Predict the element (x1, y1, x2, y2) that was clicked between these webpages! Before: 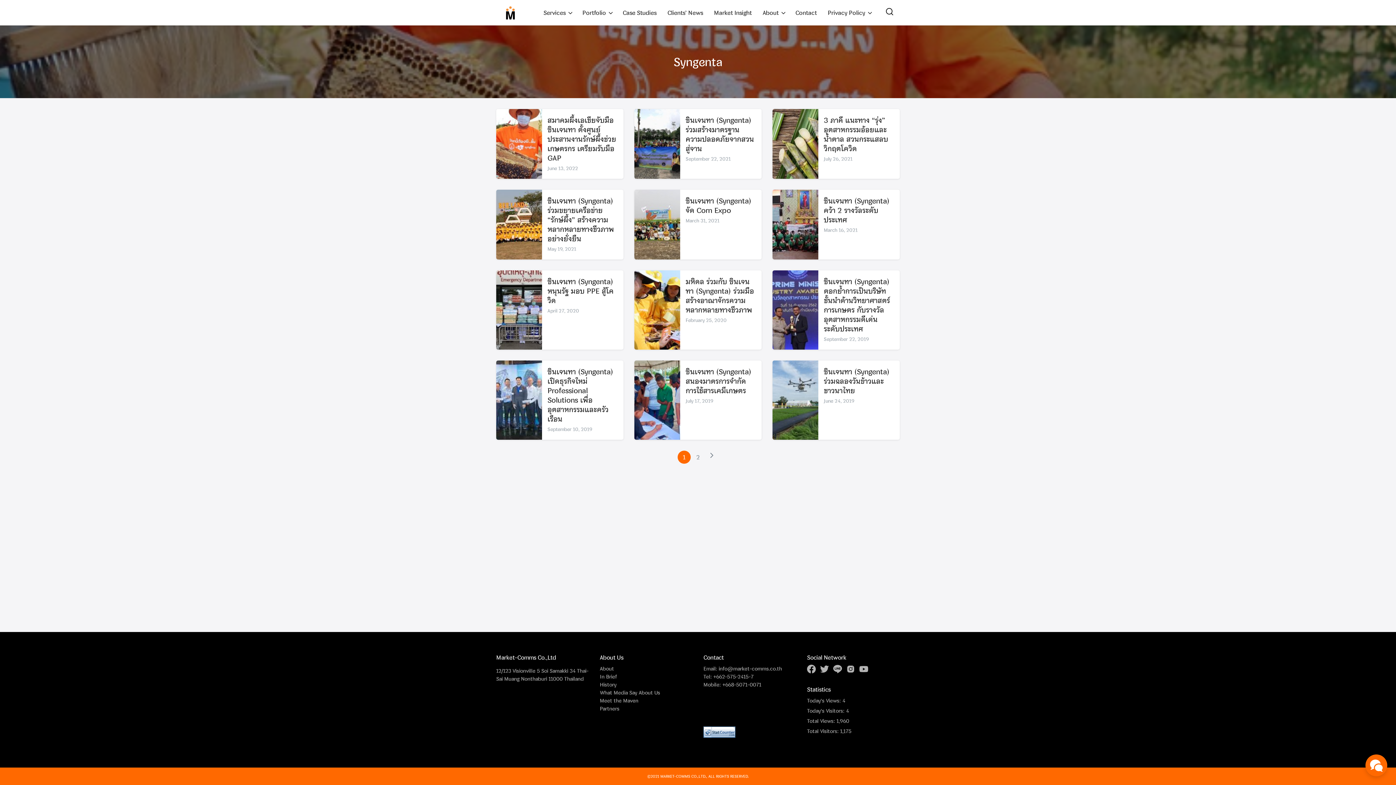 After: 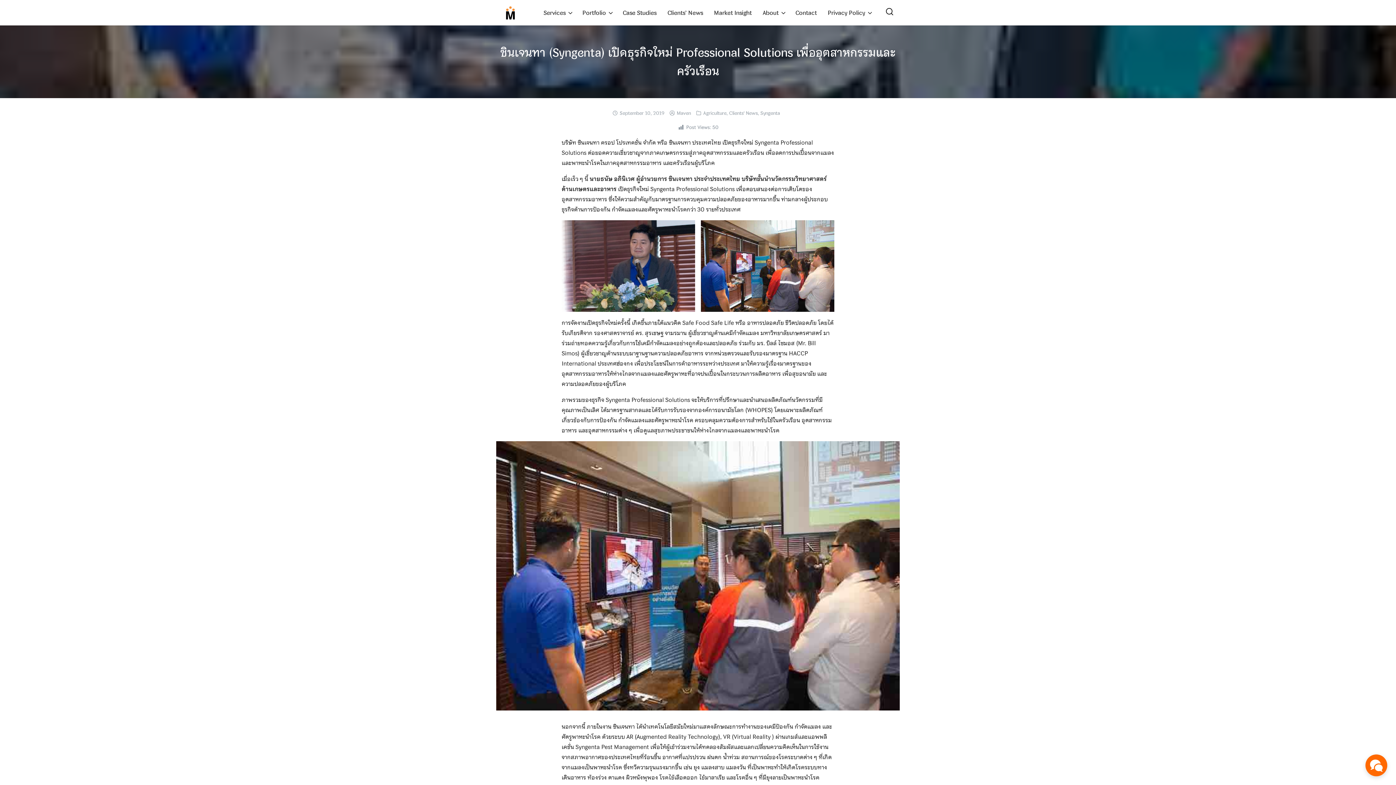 Action: bbox: (496, 360, 542, 440)